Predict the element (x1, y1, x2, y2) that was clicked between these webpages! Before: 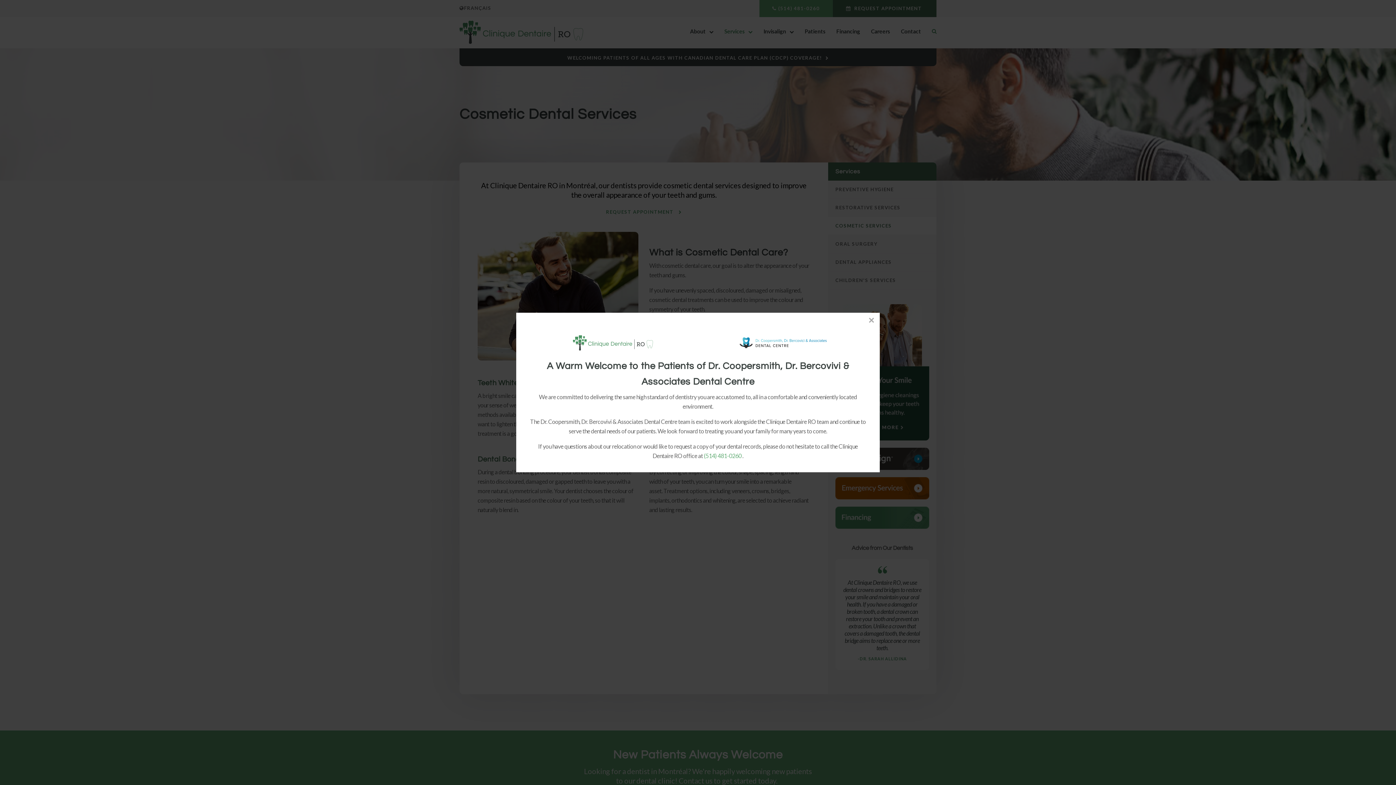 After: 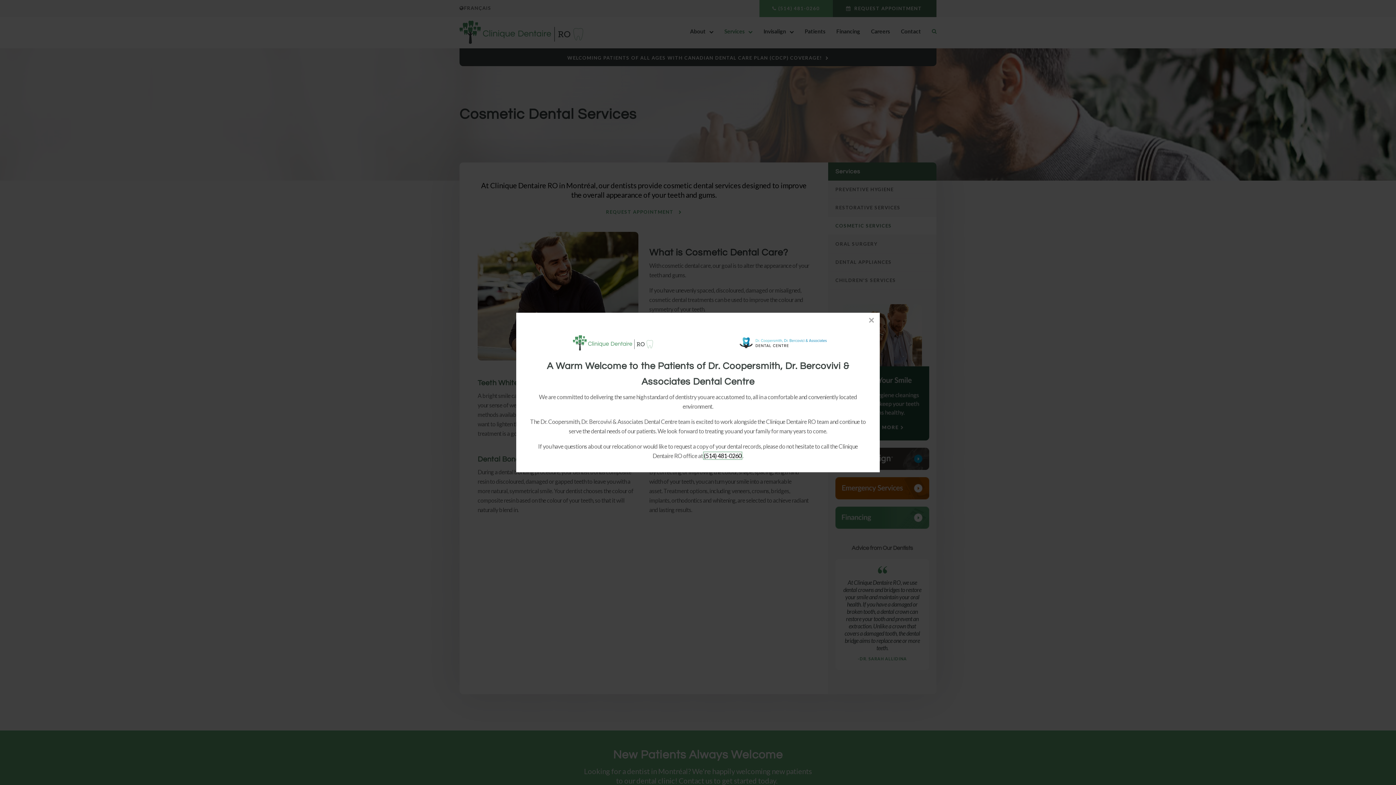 Action: bbox: (704, 452, 741, 459) label: (514) 481-0260